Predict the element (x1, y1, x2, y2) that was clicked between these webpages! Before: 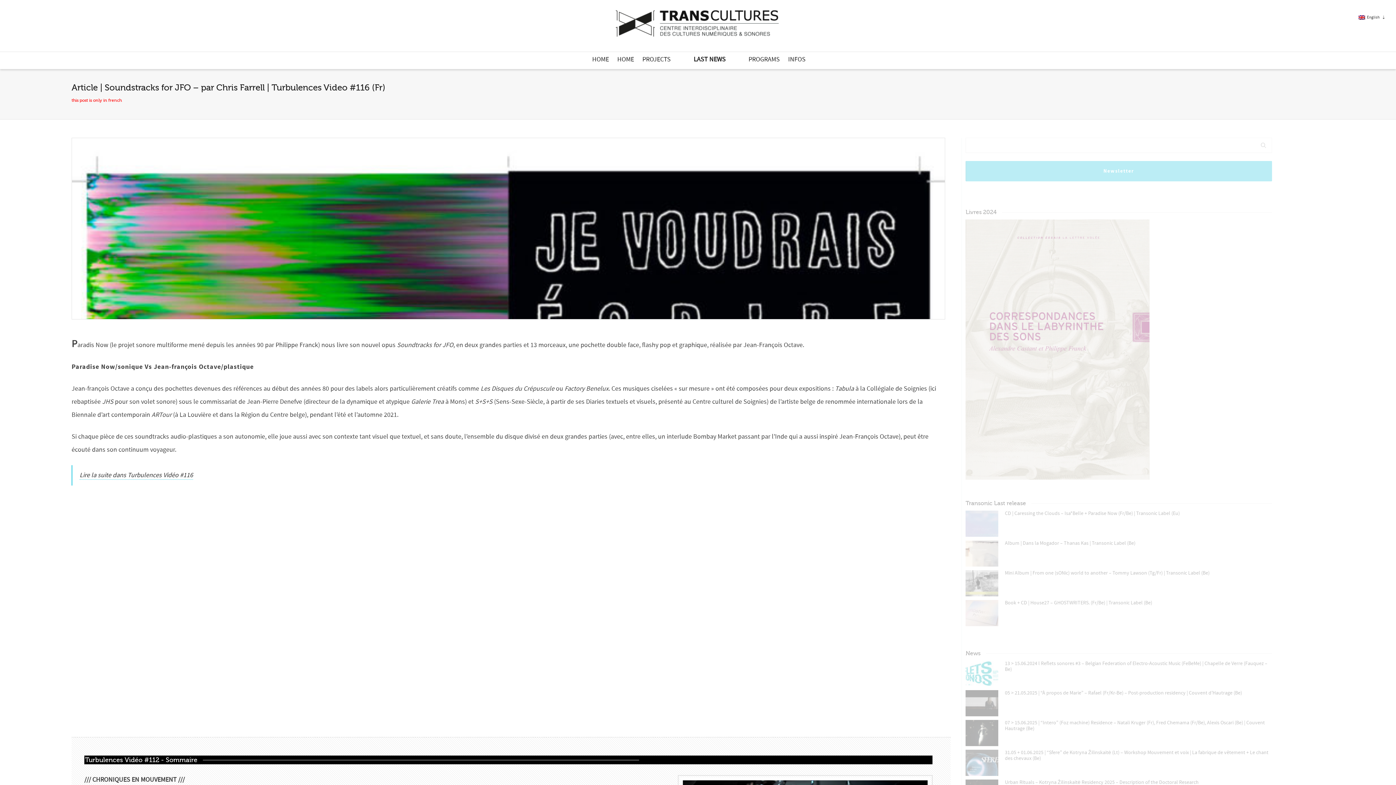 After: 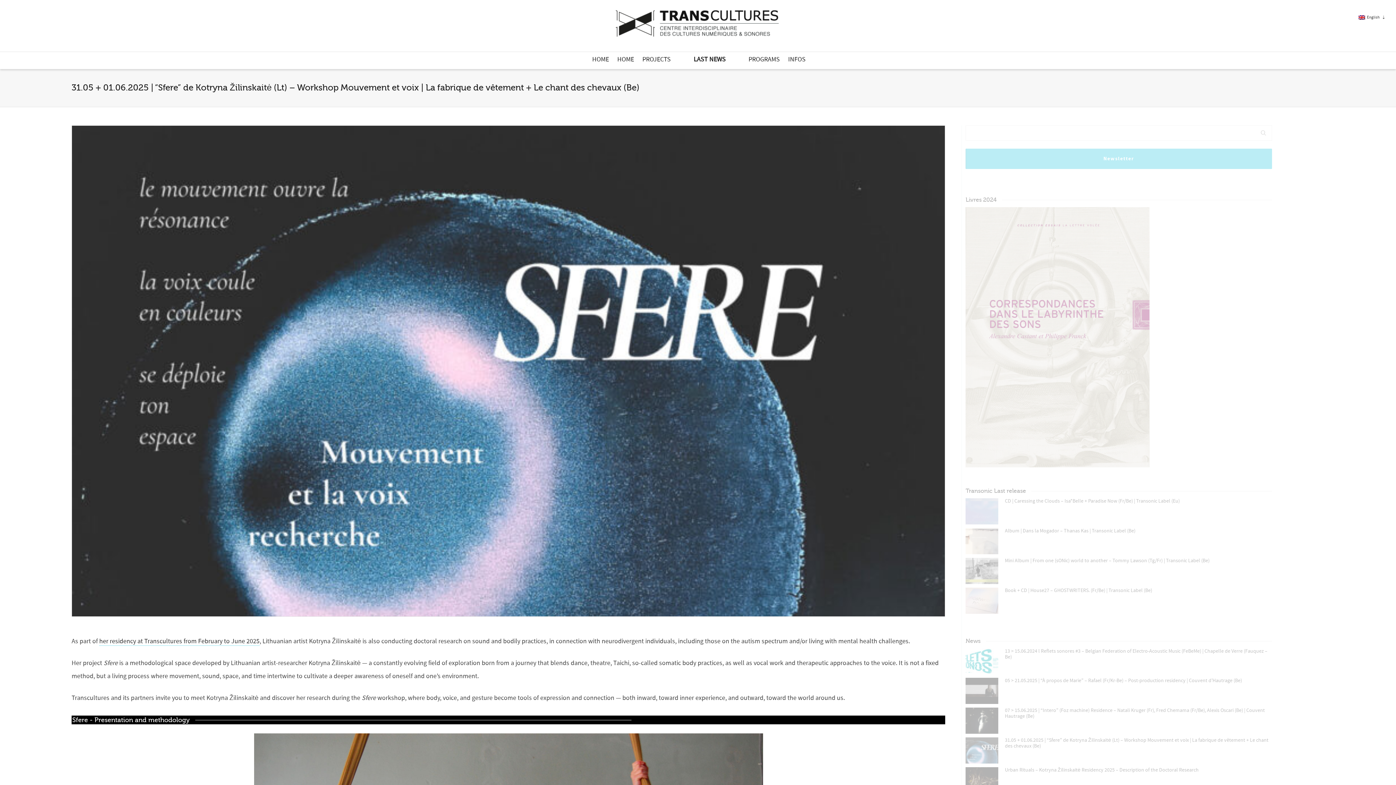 Action: label: 31.05 + 01.06.2025 | “Sfere” de Kotryna Žilinskaitė (Lt) – Workshop Mouvement et voix | La fabrique de vêtement + Le chant des chevaux (Be) bbox: (1005, 750, 1268, 761)